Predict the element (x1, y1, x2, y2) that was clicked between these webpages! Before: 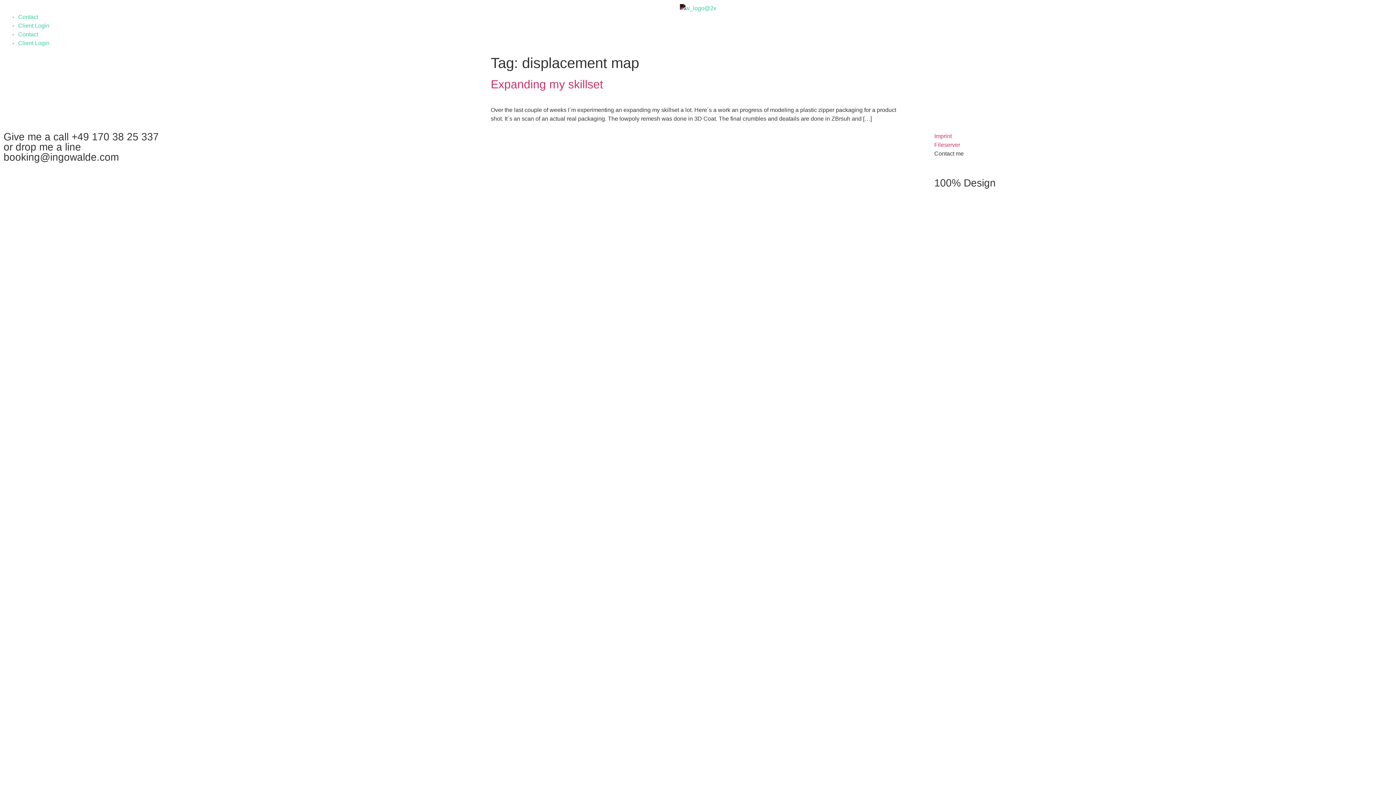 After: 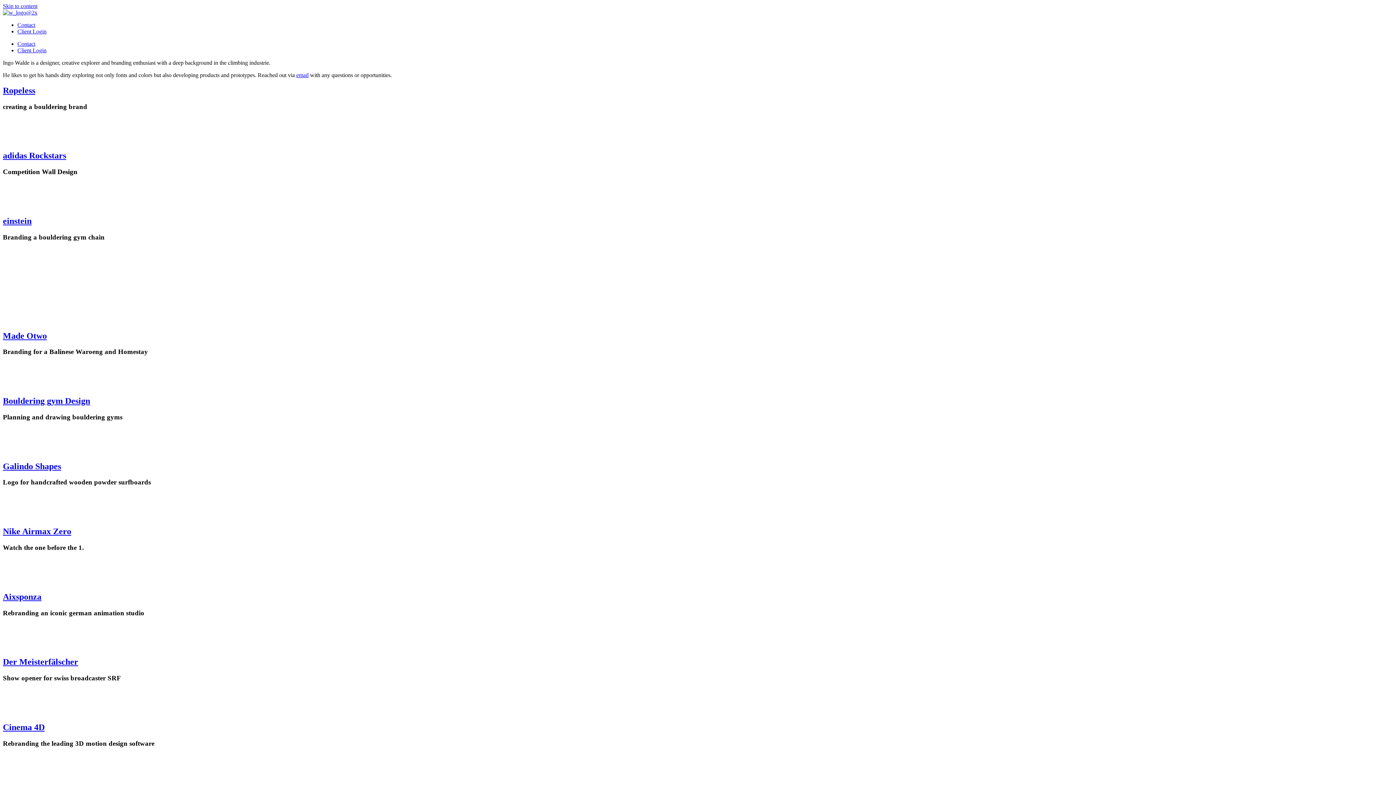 Action: bbox: (679, 3, 716, 12)